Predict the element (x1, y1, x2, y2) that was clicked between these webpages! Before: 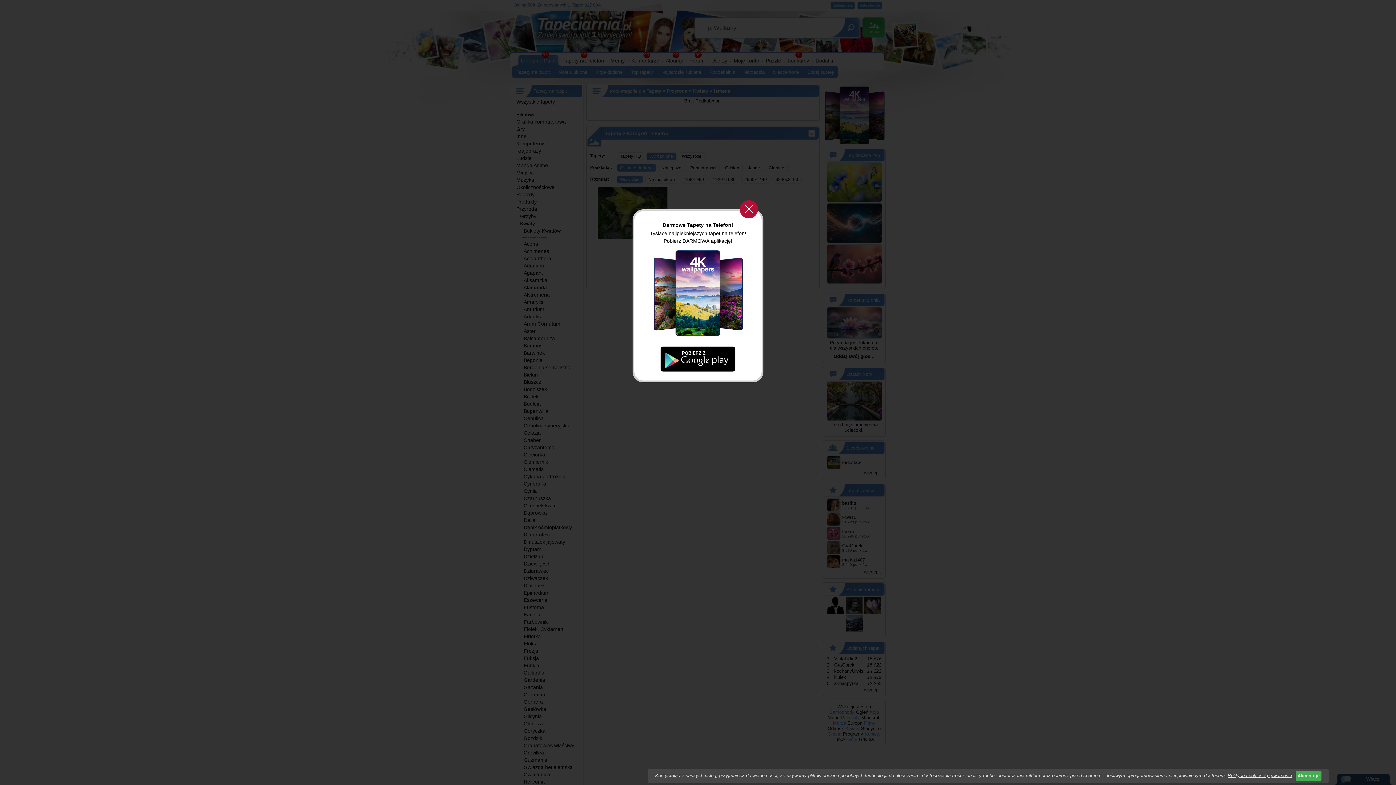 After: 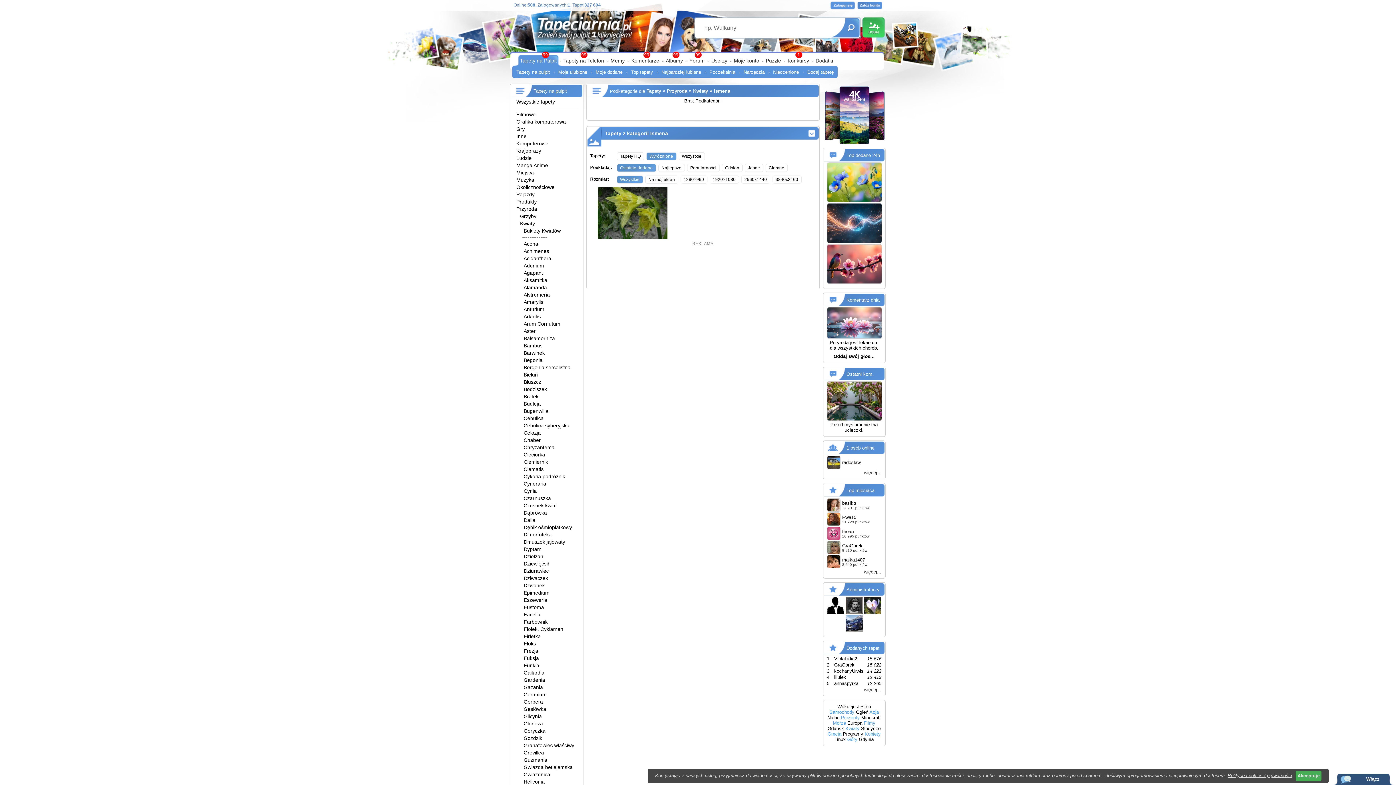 Action: label: Darmowe Tapety na Telefon!
Tysiace najlpiękniejszych tapet na telefon!
Pobierz DARMOWĄ aplikację!
  bbox: (634, 222, 761, 377)